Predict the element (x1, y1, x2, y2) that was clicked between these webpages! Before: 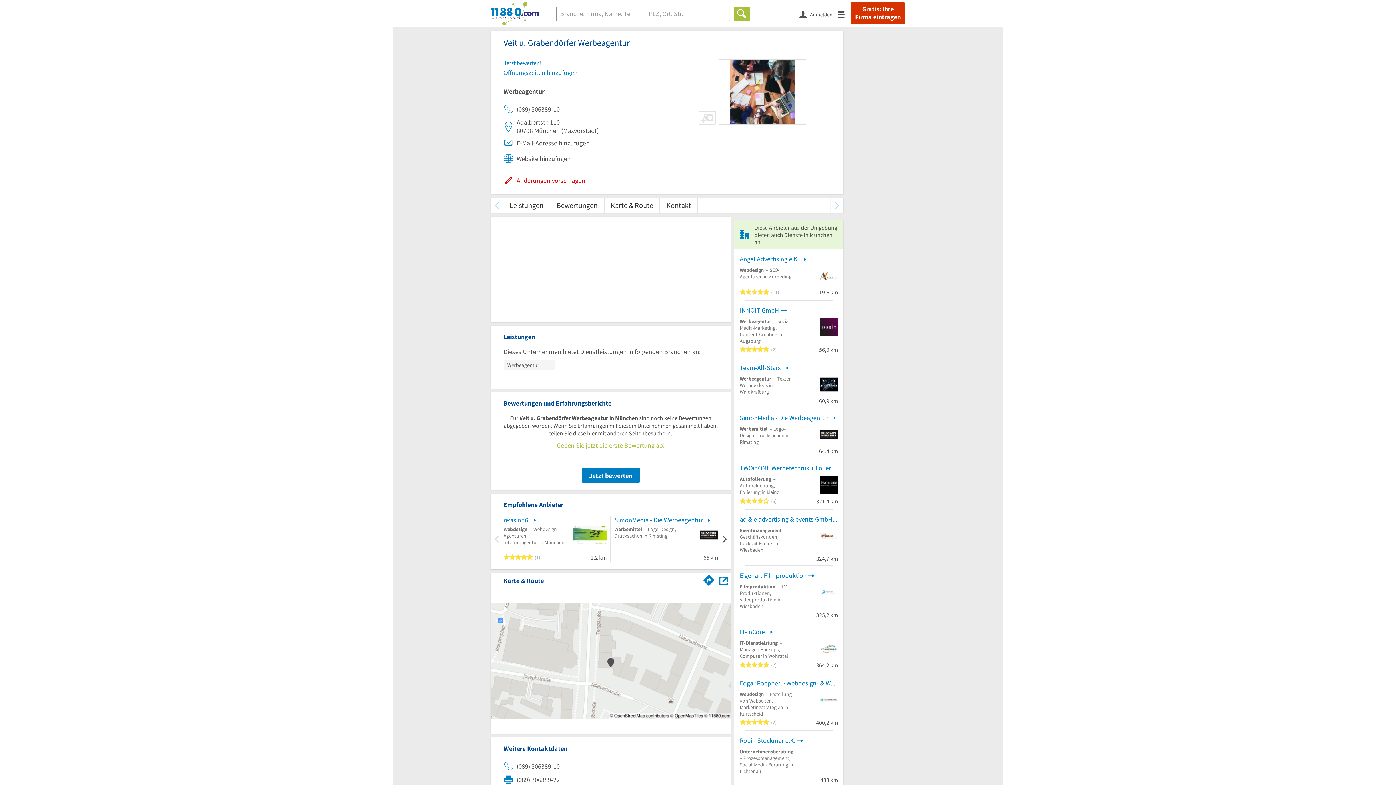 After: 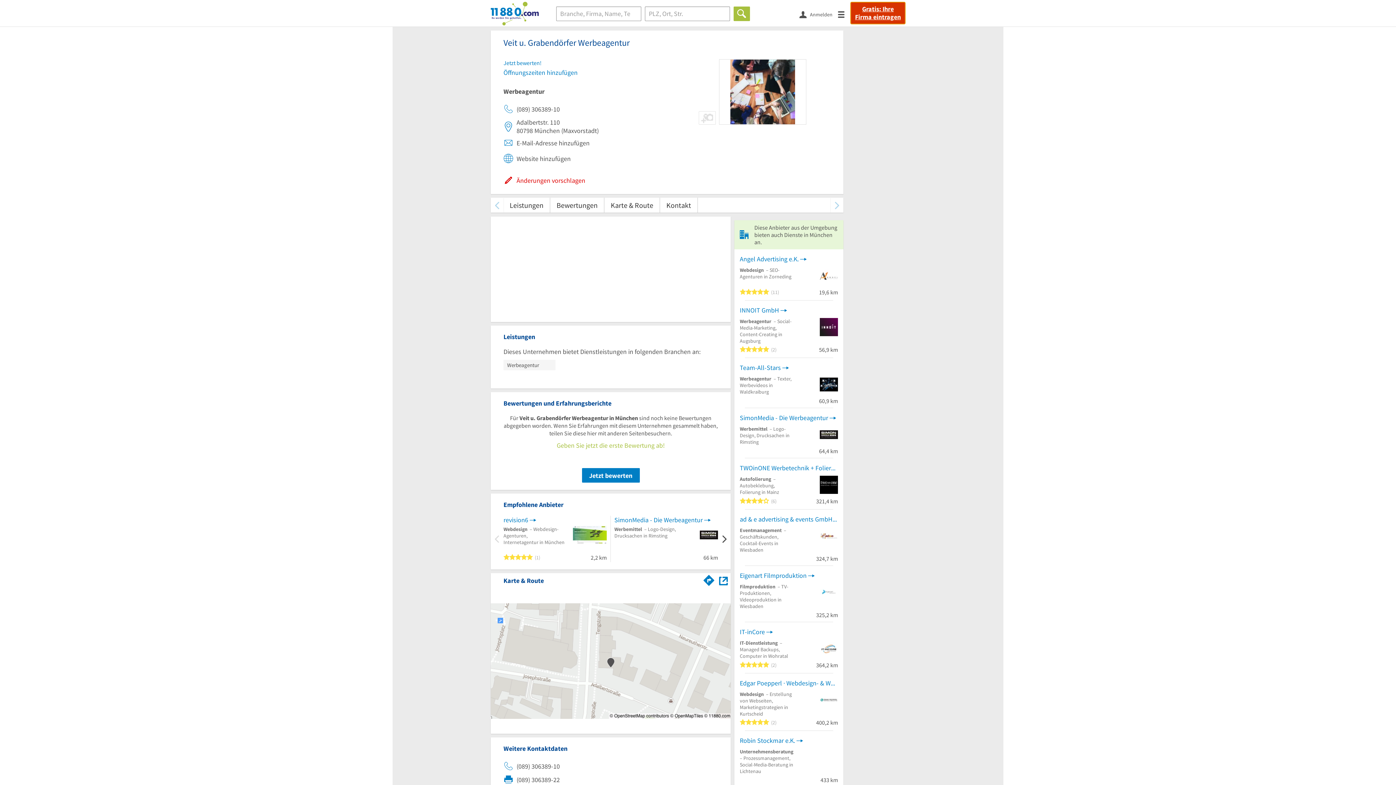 Action: bbox: (850, 2, 905, 24) label: Gratis: Ihre Firma eintragen